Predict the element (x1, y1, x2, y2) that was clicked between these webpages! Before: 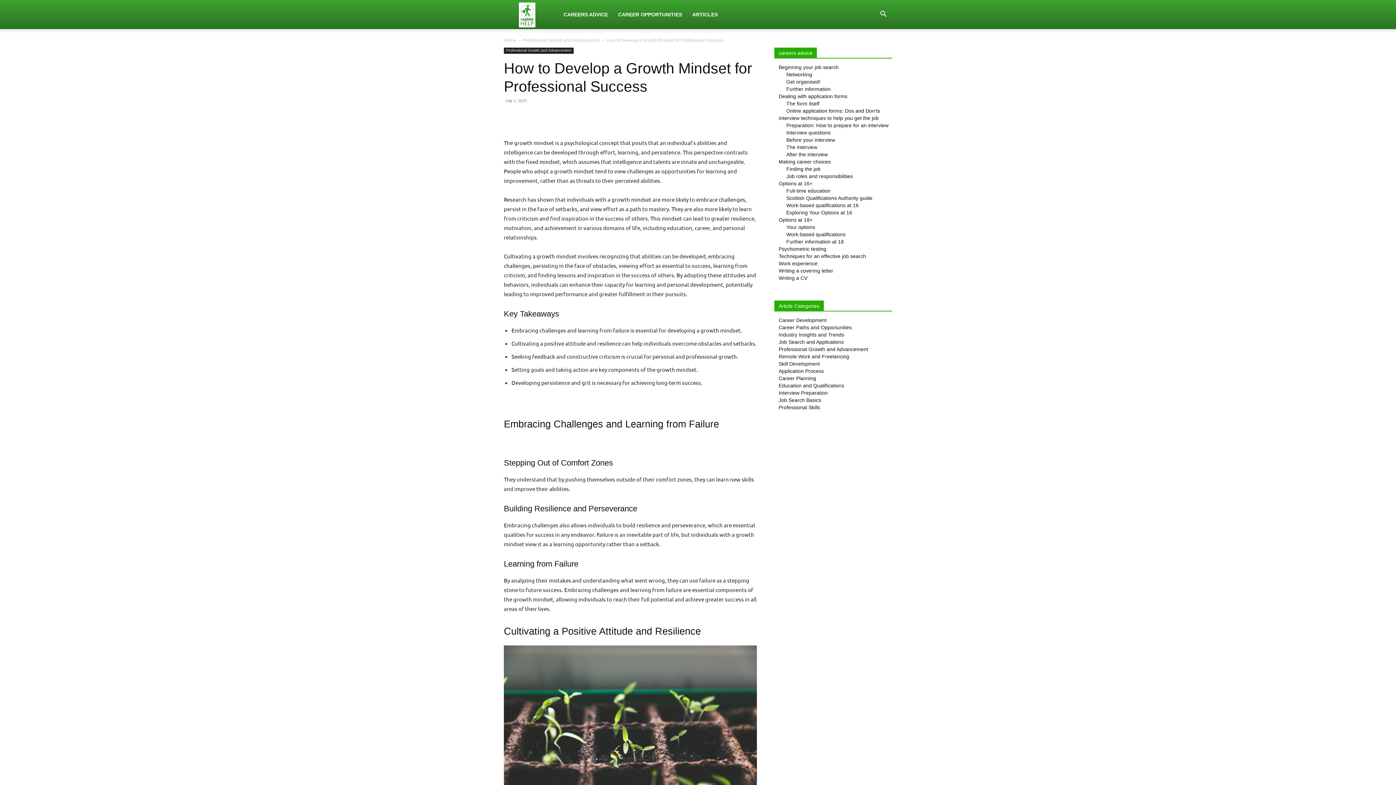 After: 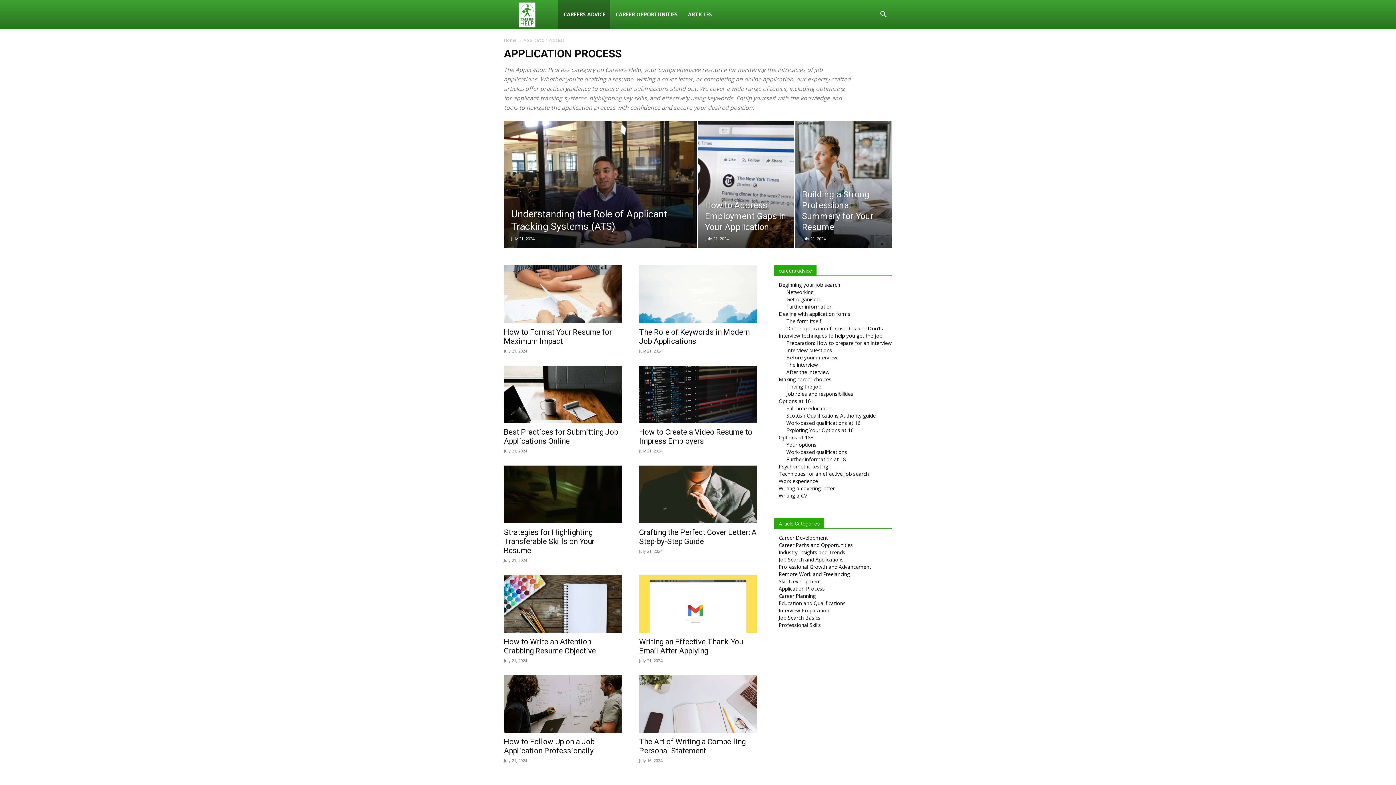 Action: label: Application Process bbox: (778, 368, 824, 374)